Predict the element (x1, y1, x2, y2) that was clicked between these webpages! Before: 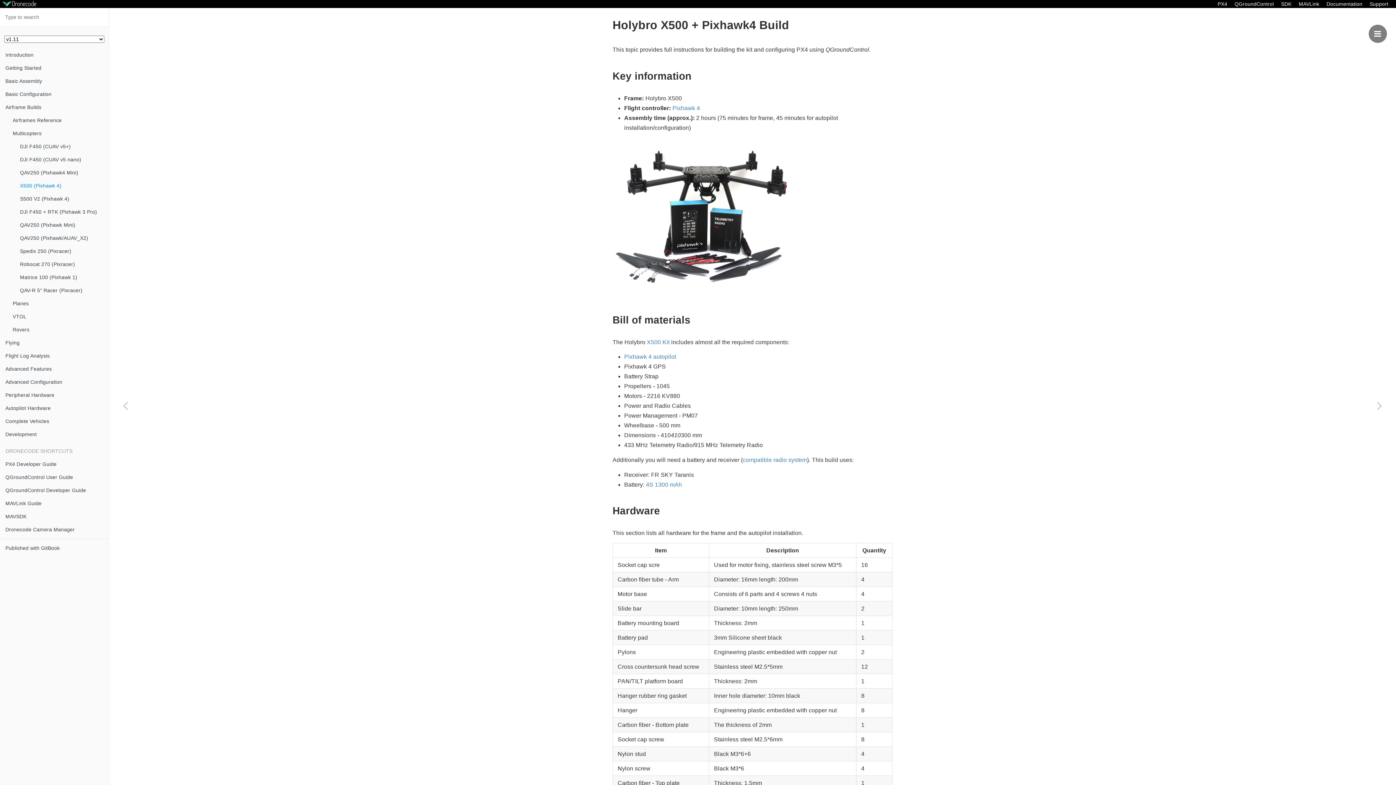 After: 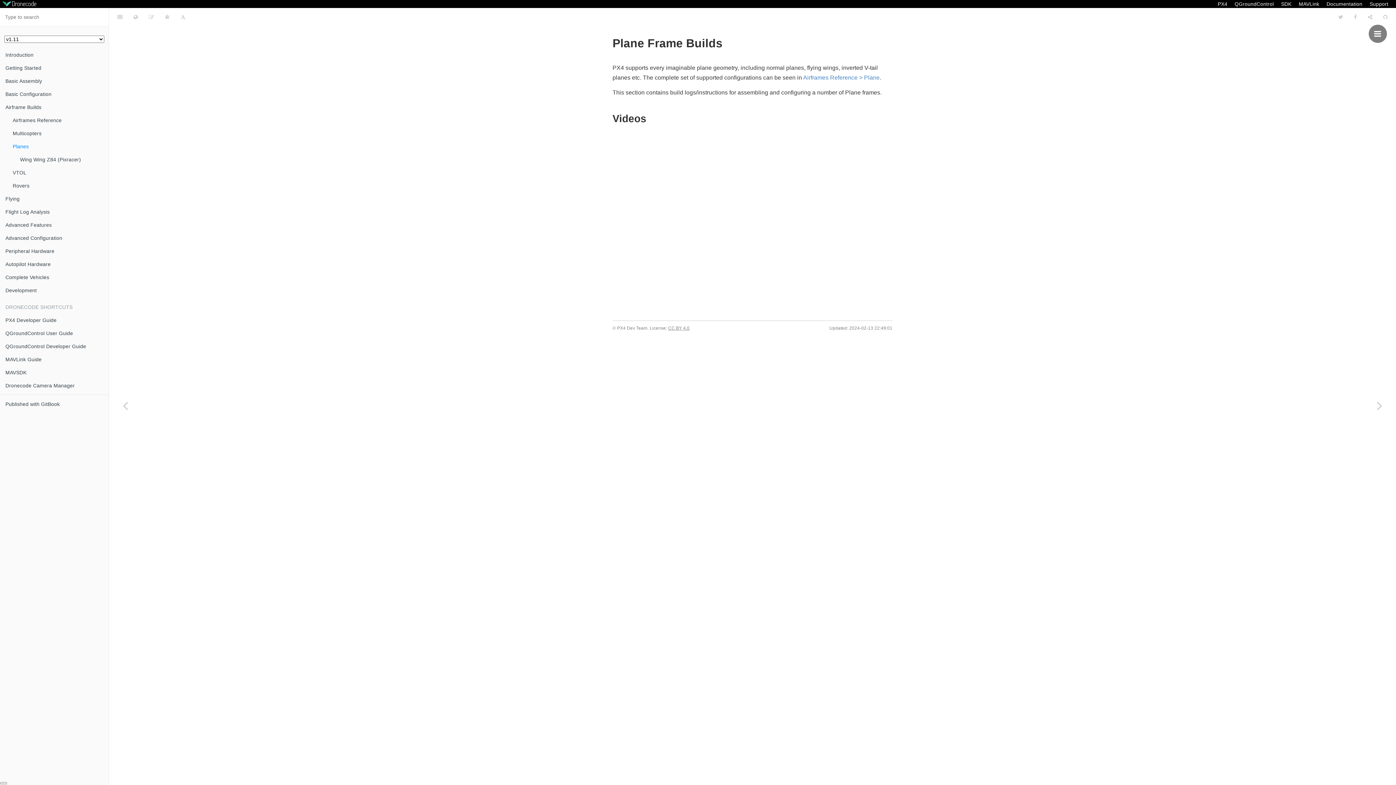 Action: label: Planes bbox: (7, 297, 108, 310)